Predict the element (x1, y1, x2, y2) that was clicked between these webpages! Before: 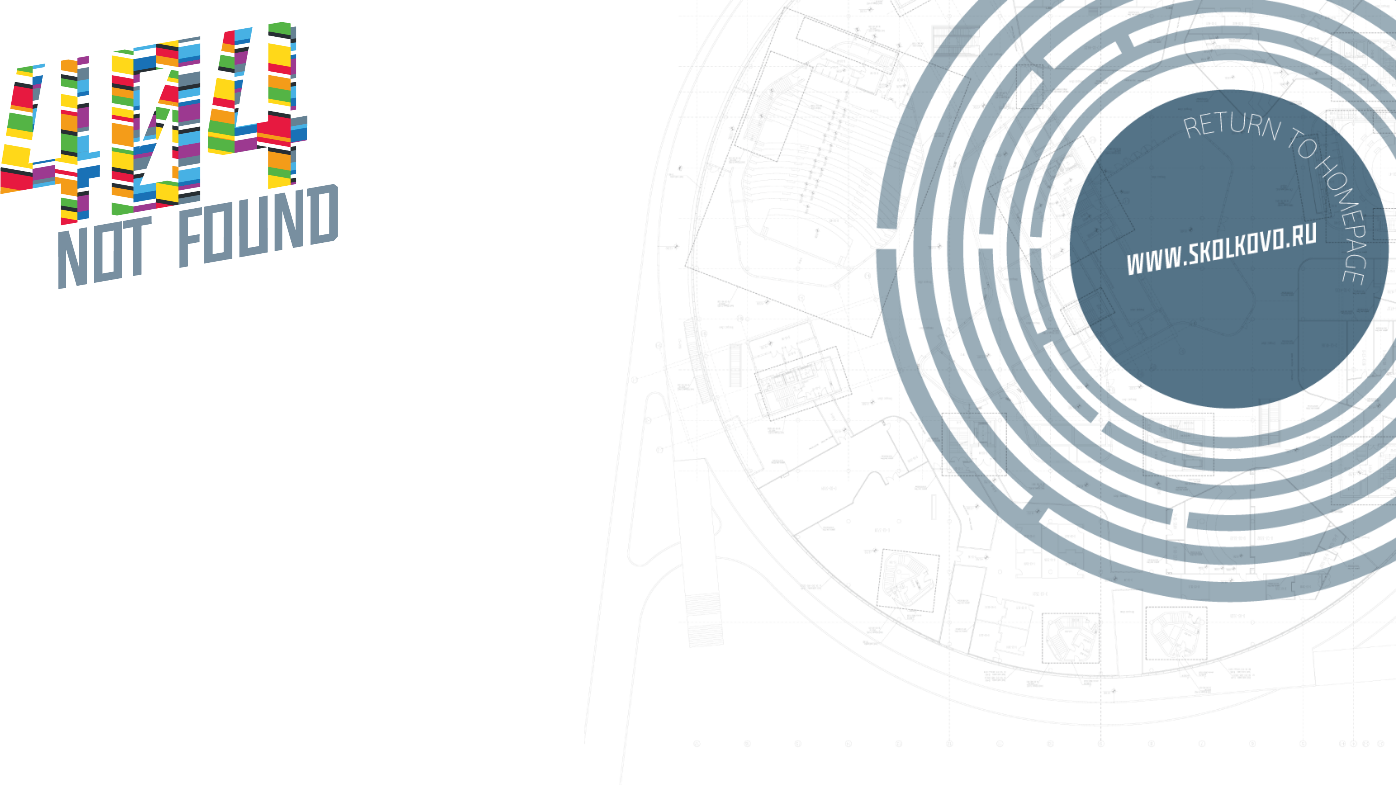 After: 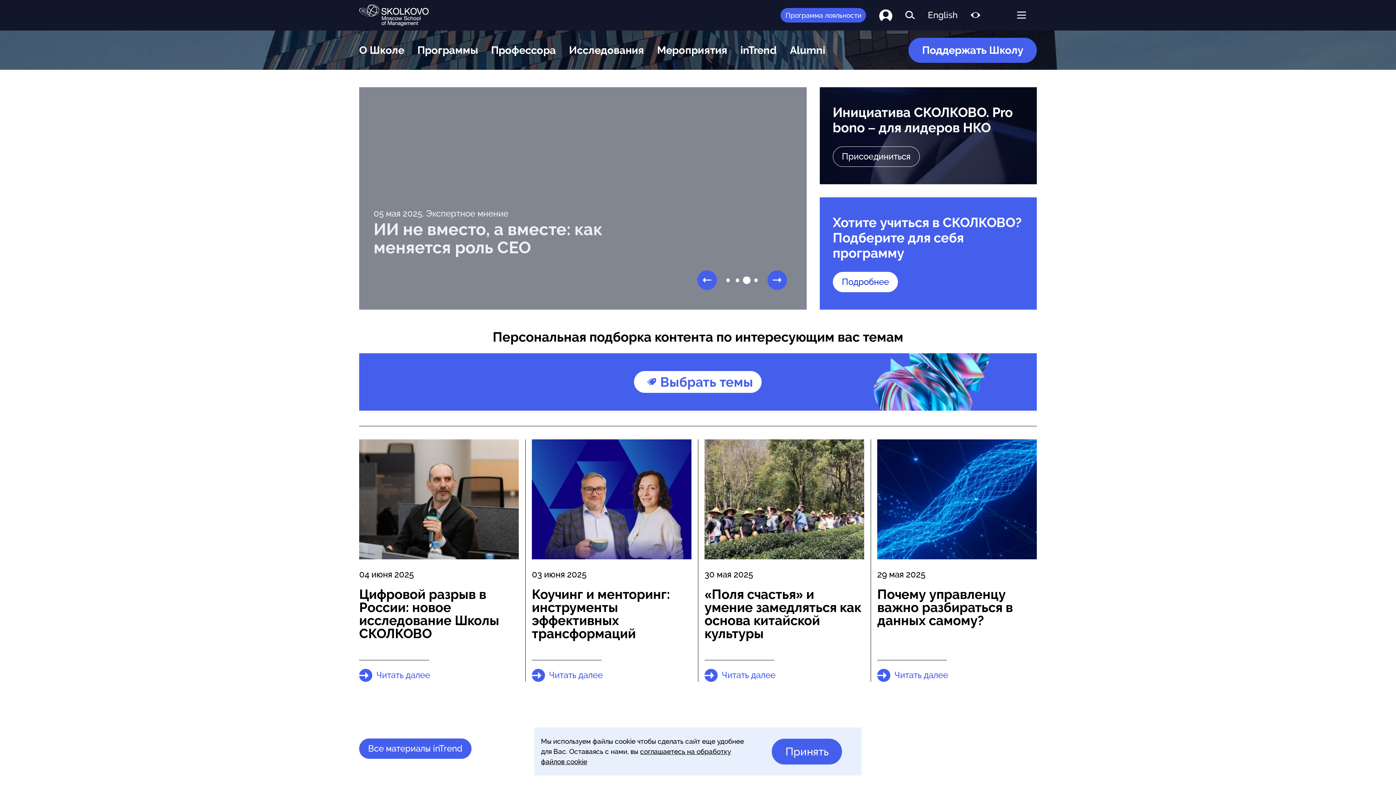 Action: bbox: (0, 0, 1396, 785)